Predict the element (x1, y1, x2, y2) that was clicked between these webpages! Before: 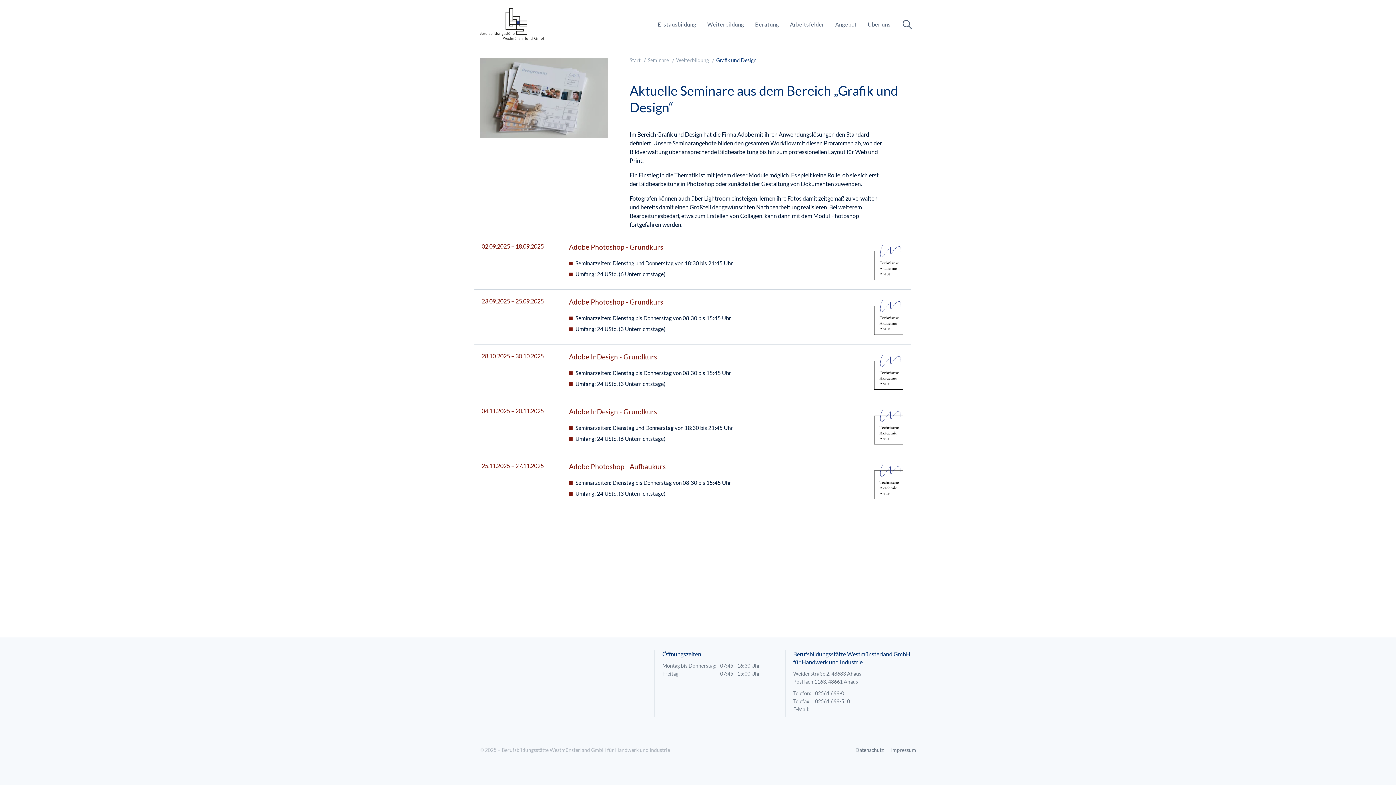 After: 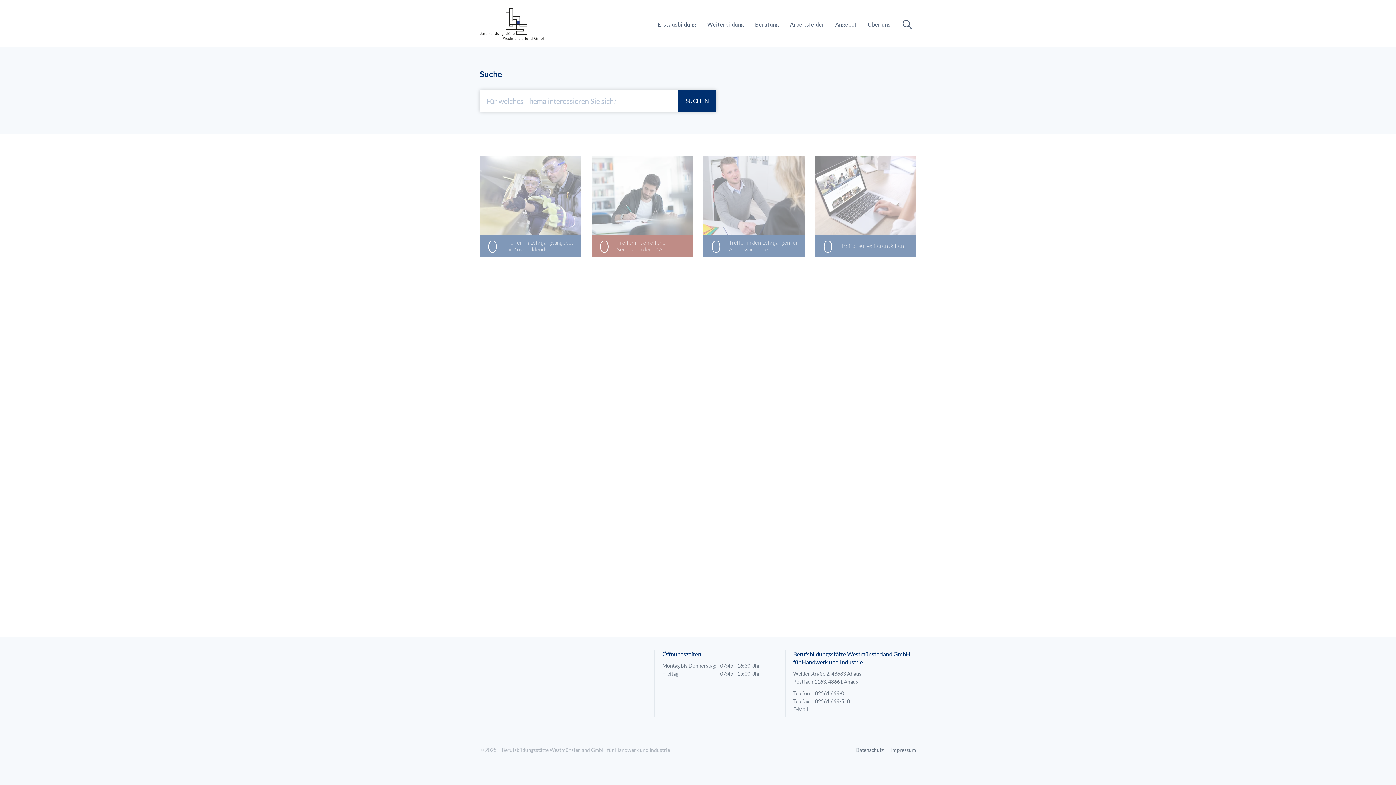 Action: label: Suchen bbox: (901, 15, 909, 27)